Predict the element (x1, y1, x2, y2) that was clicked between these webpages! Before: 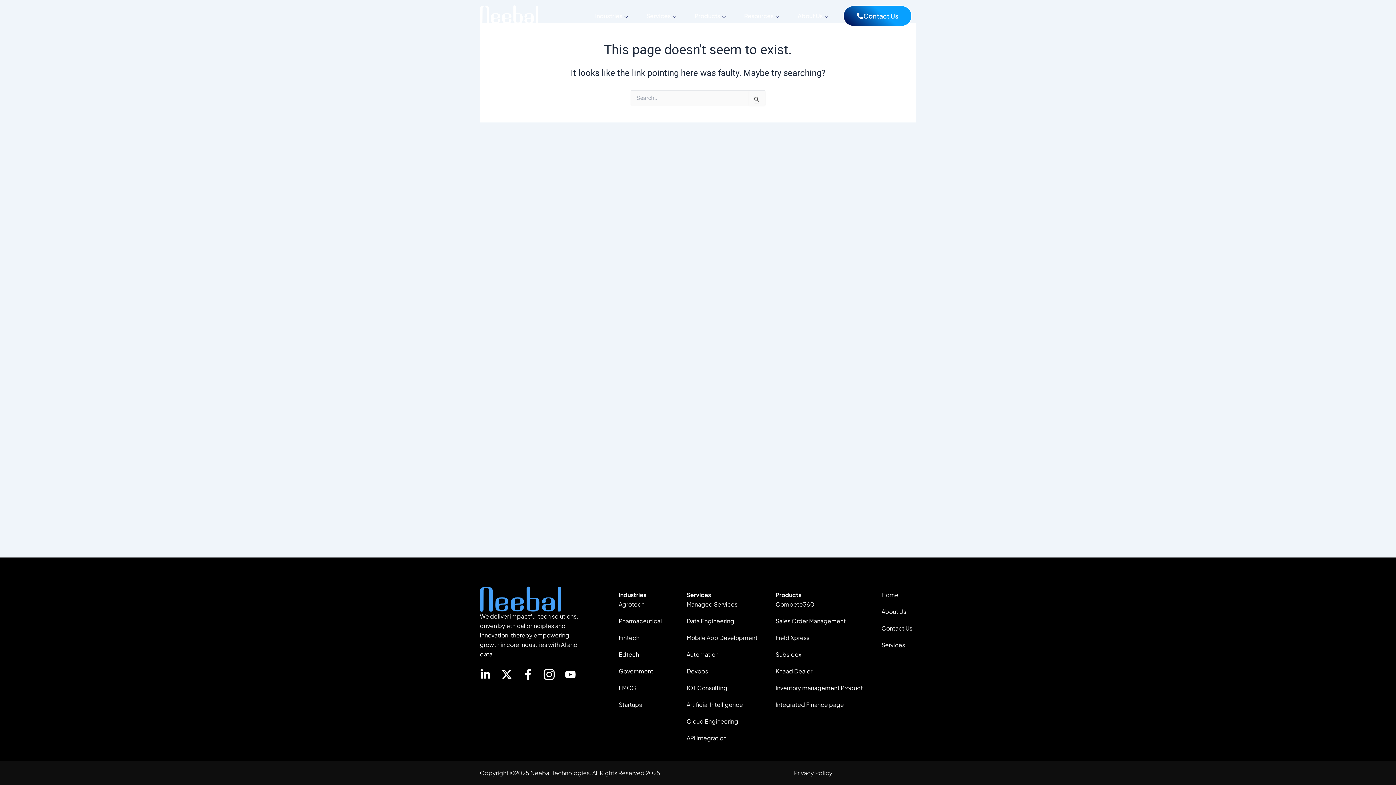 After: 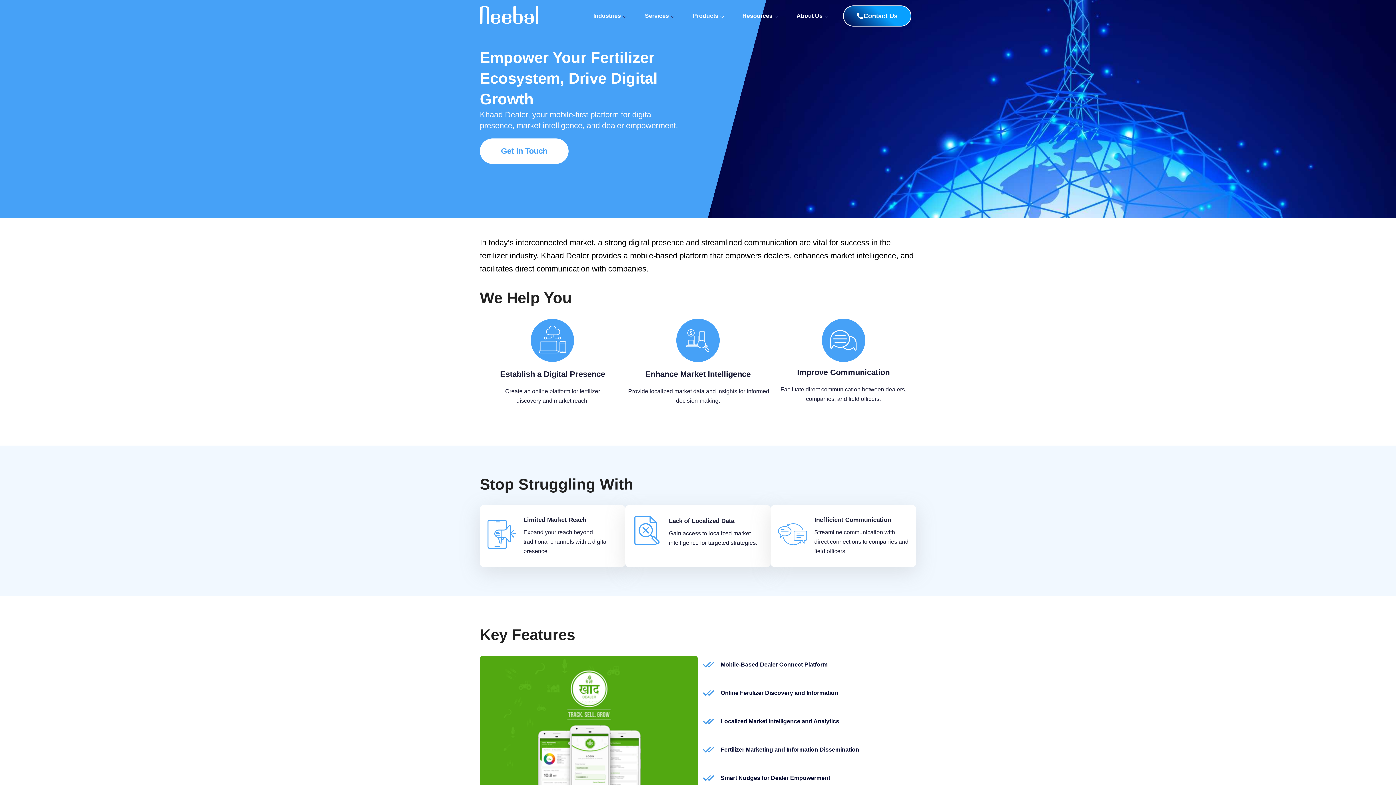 Action: label: Khaad Dealer bbox: (775, 666, 812, 676)